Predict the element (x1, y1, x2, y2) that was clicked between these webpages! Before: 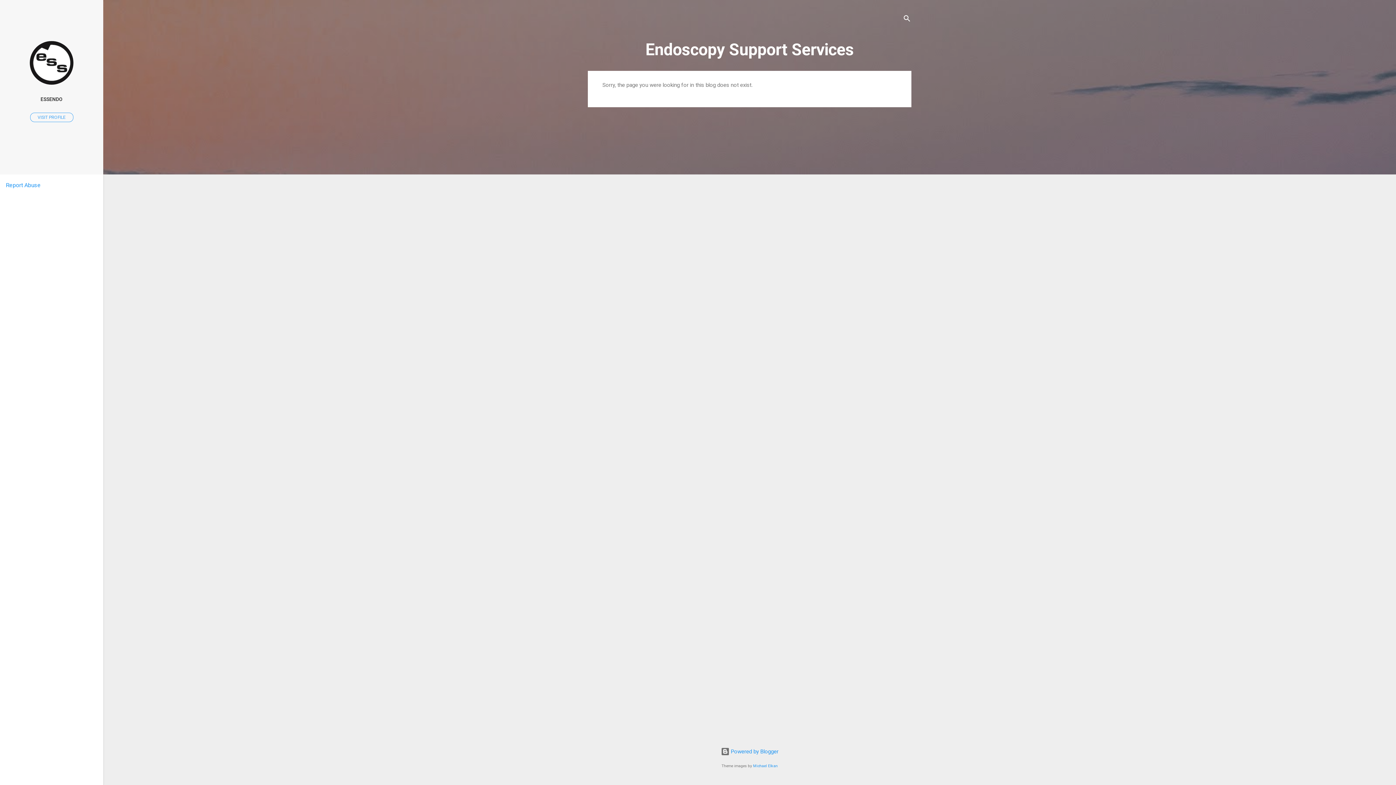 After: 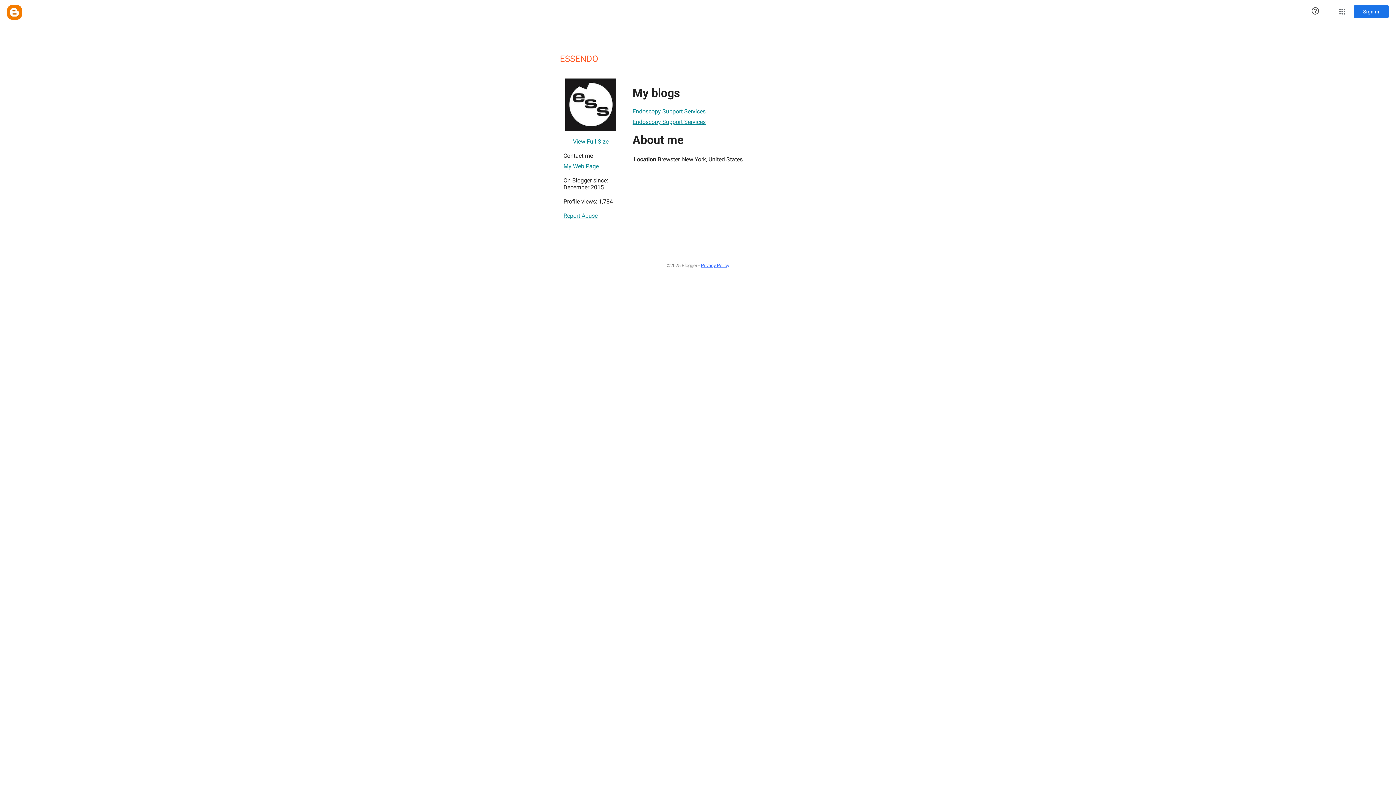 Action: bbox: (30, 112, 73, 122) label: VISIT PROFILE